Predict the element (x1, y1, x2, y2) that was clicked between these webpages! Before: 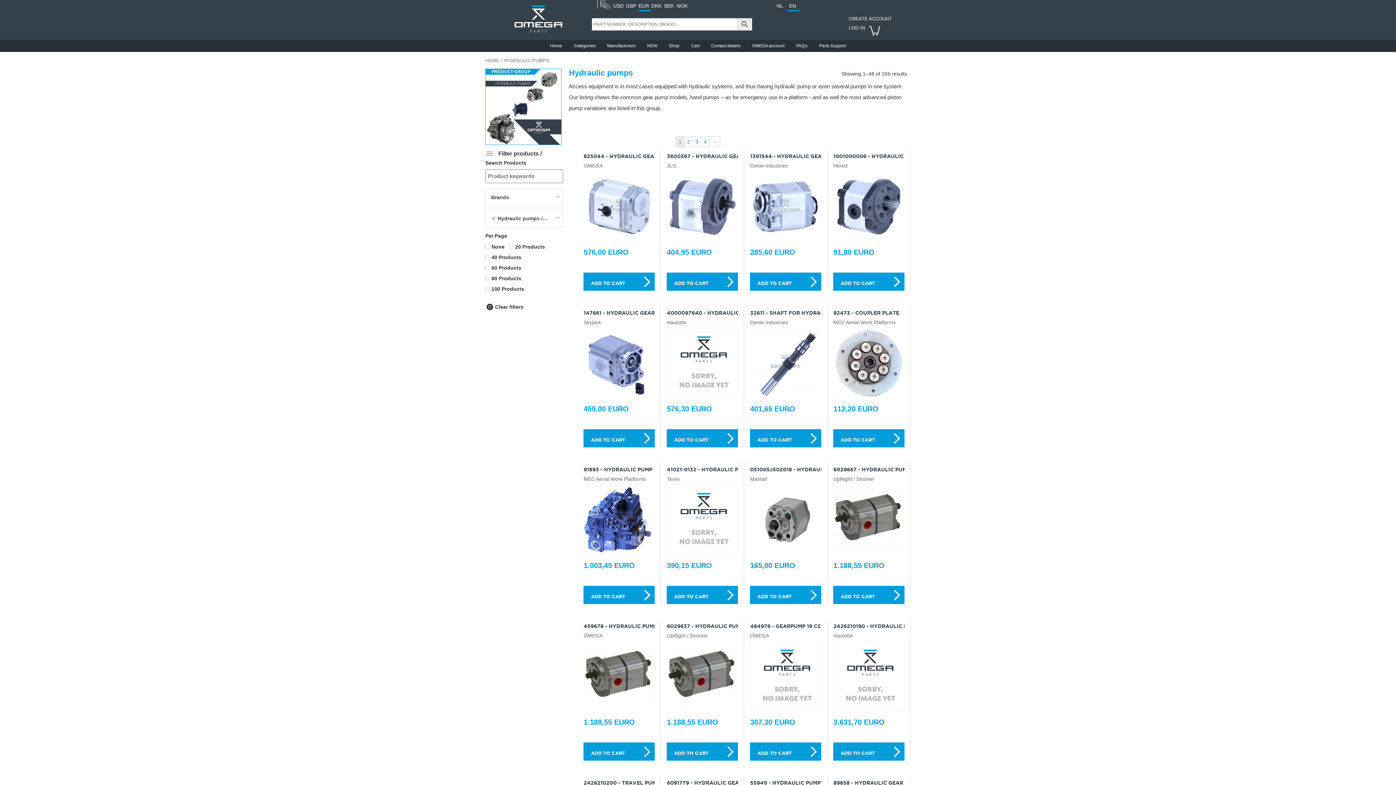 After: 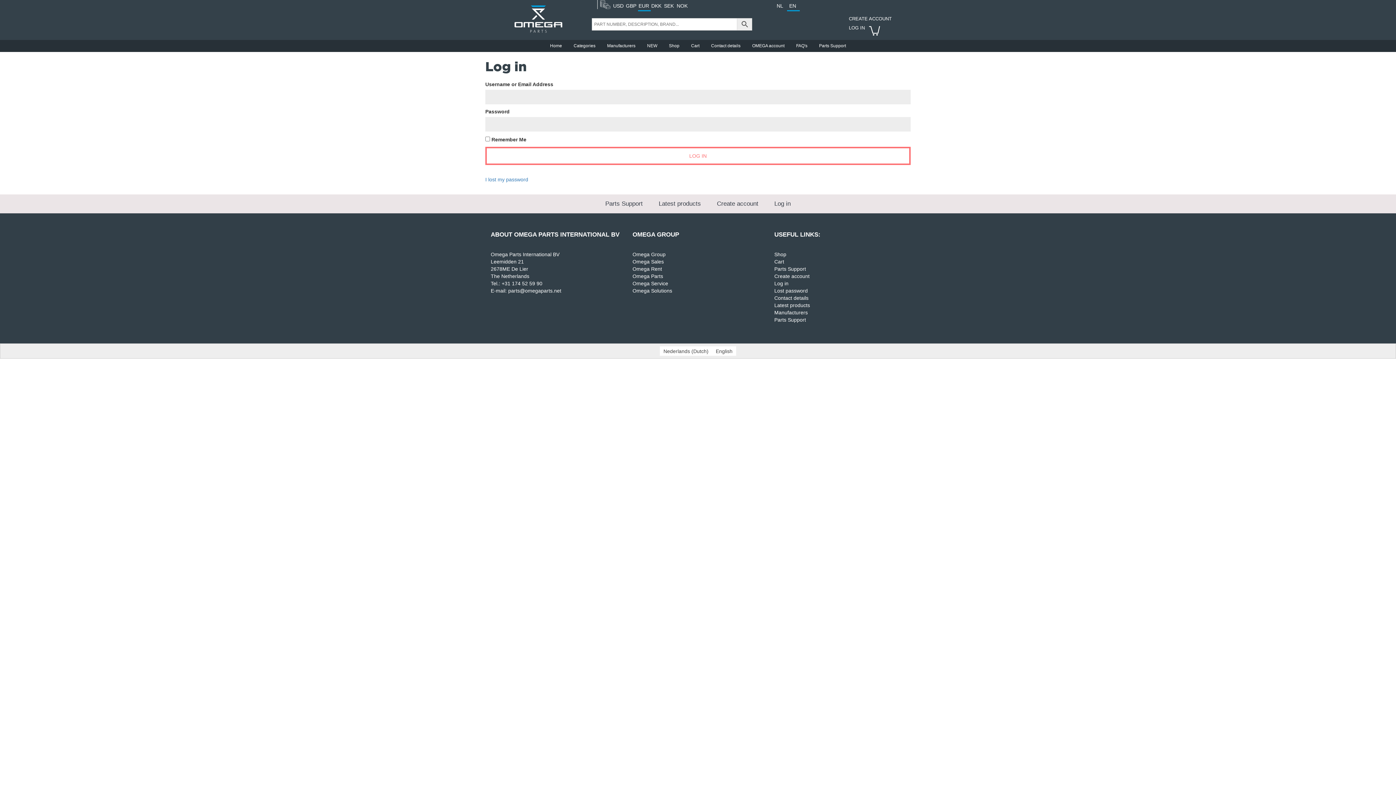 Action: label: LOG IN bbox: (849, 20, 865, 30)